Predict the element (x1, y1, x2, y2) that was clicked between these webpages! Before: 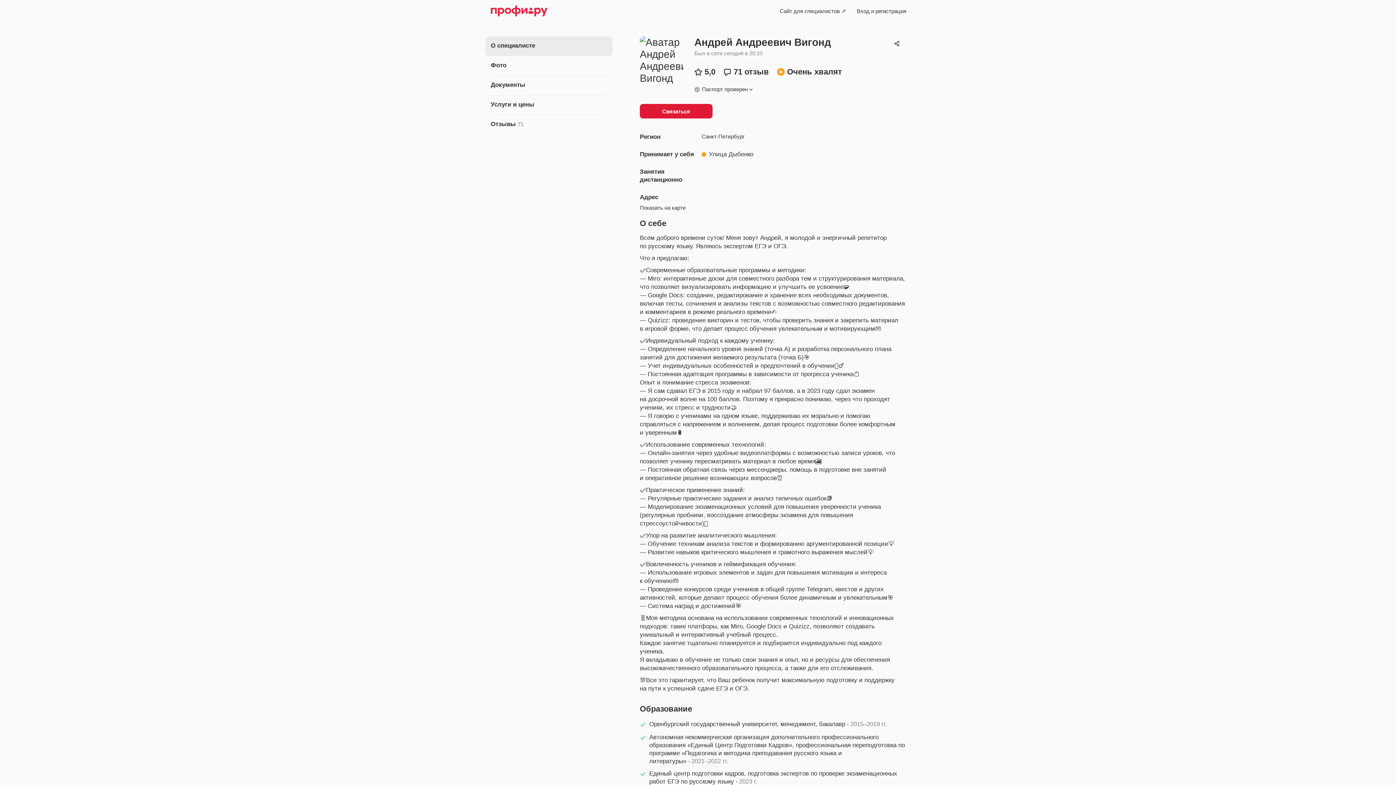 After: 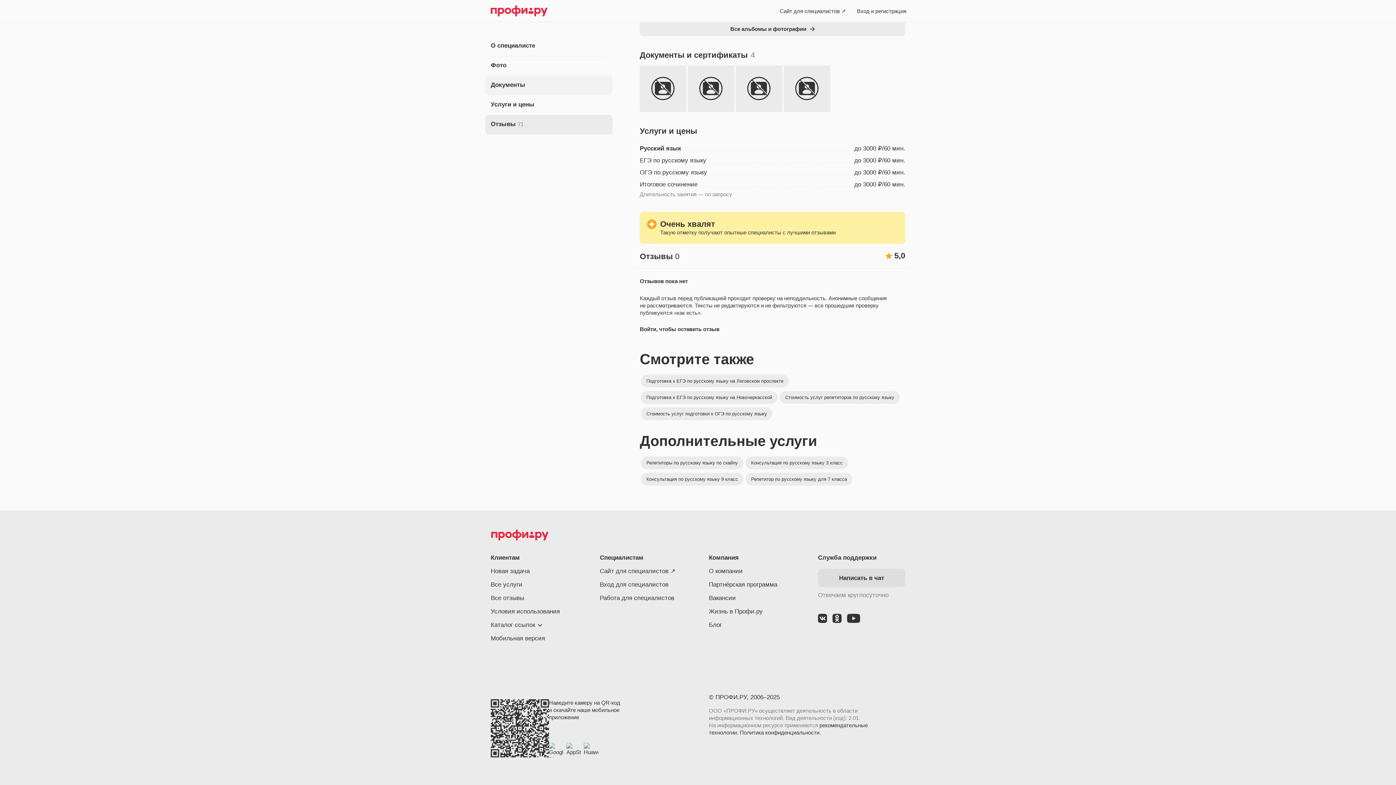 Action: bbox: (485, 75, 612, 95) label: Документы